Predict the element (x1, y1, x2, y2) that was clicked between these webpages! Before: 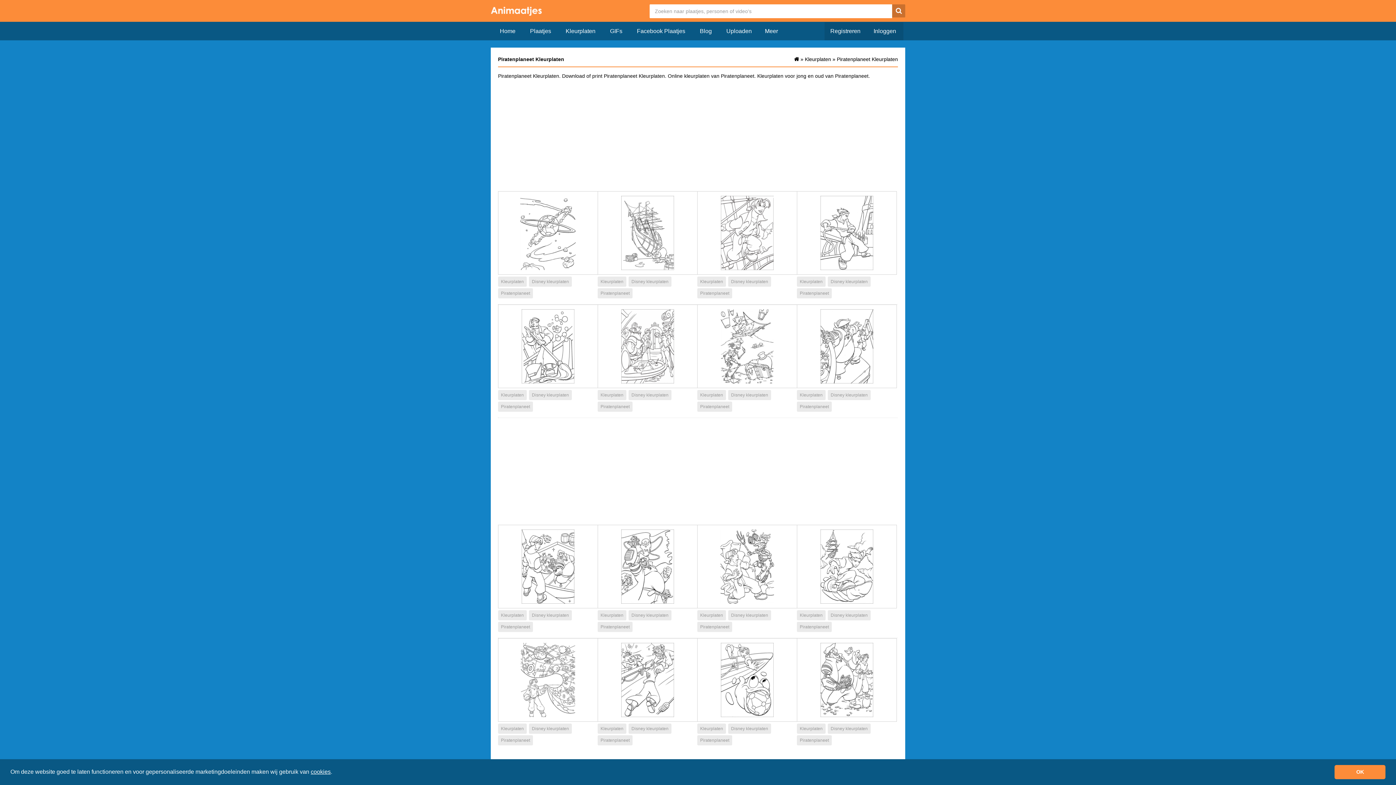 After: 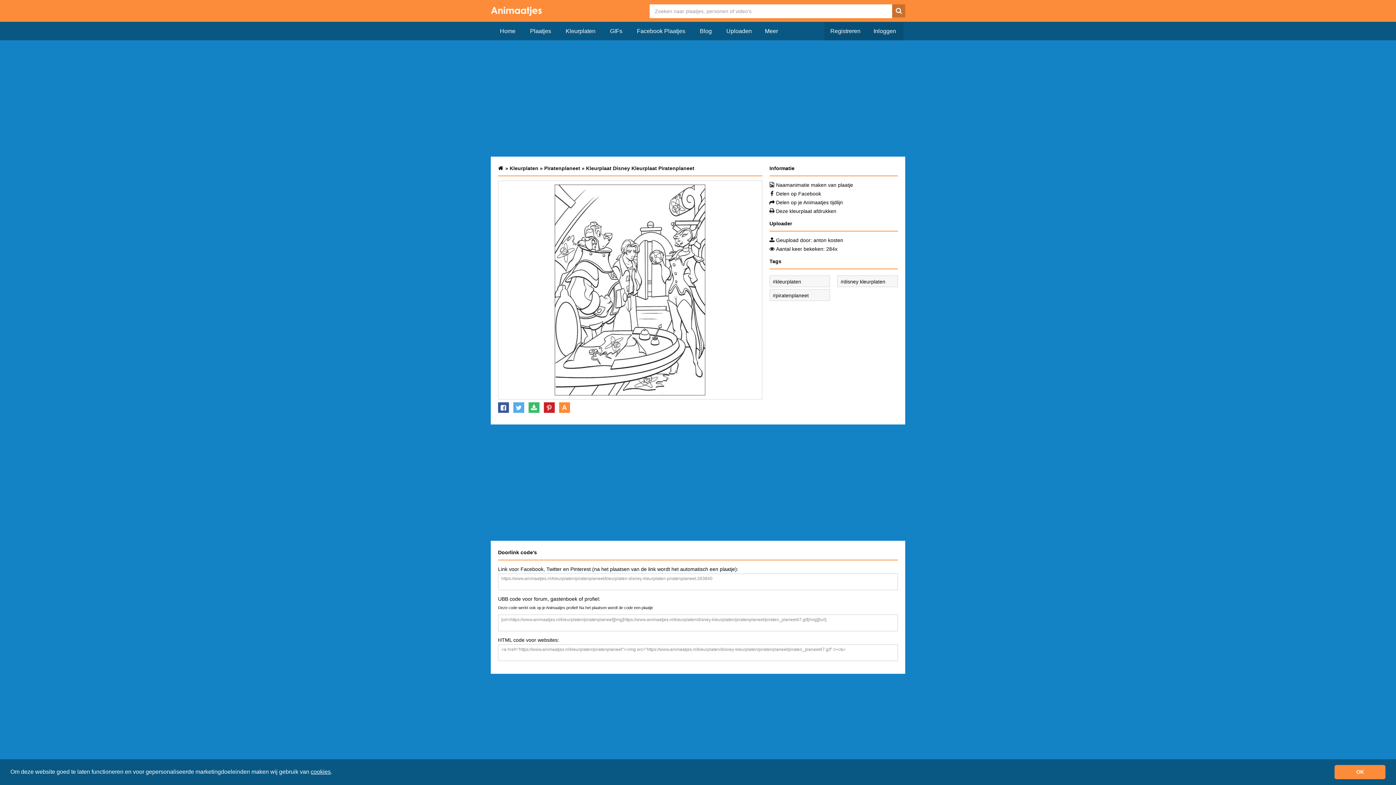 Action: bbox: (597, 304, 697, 388)